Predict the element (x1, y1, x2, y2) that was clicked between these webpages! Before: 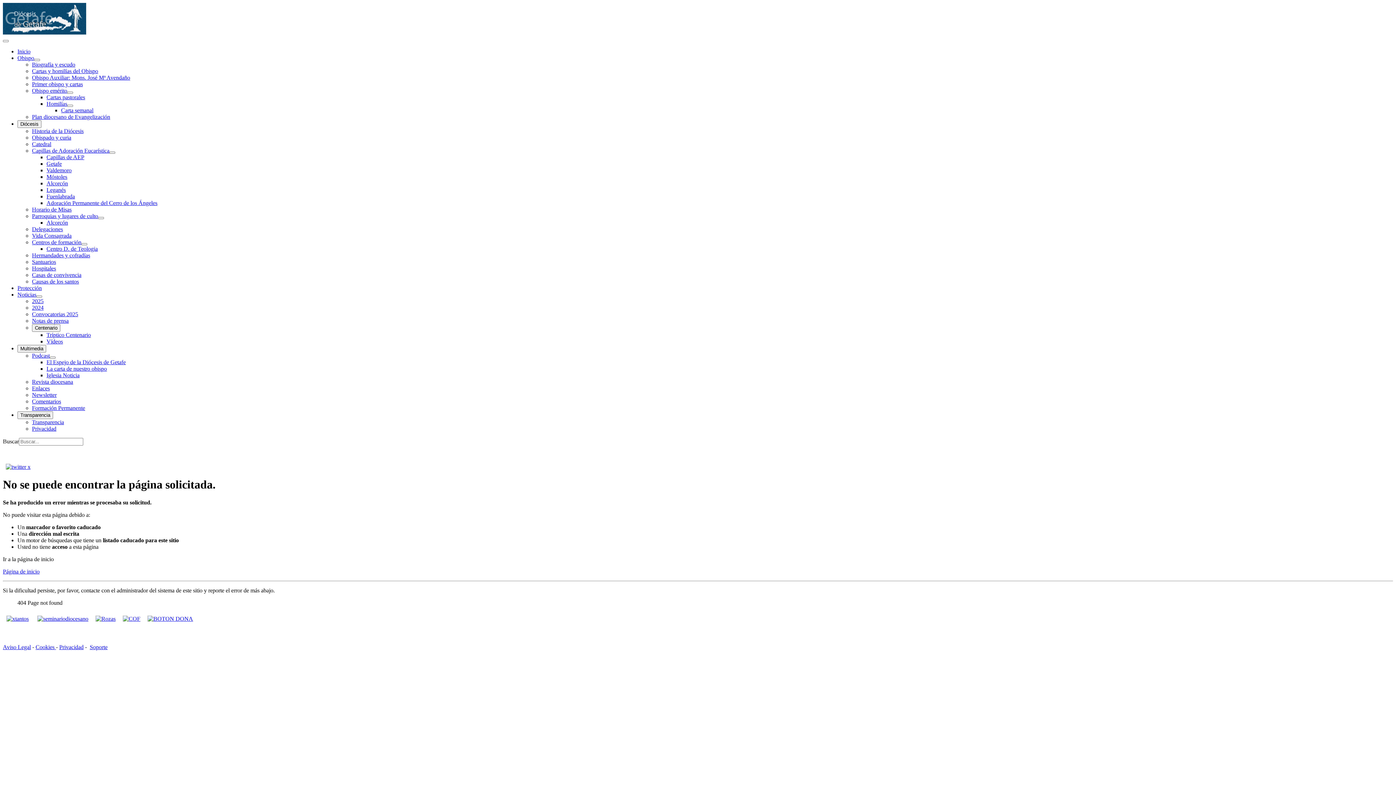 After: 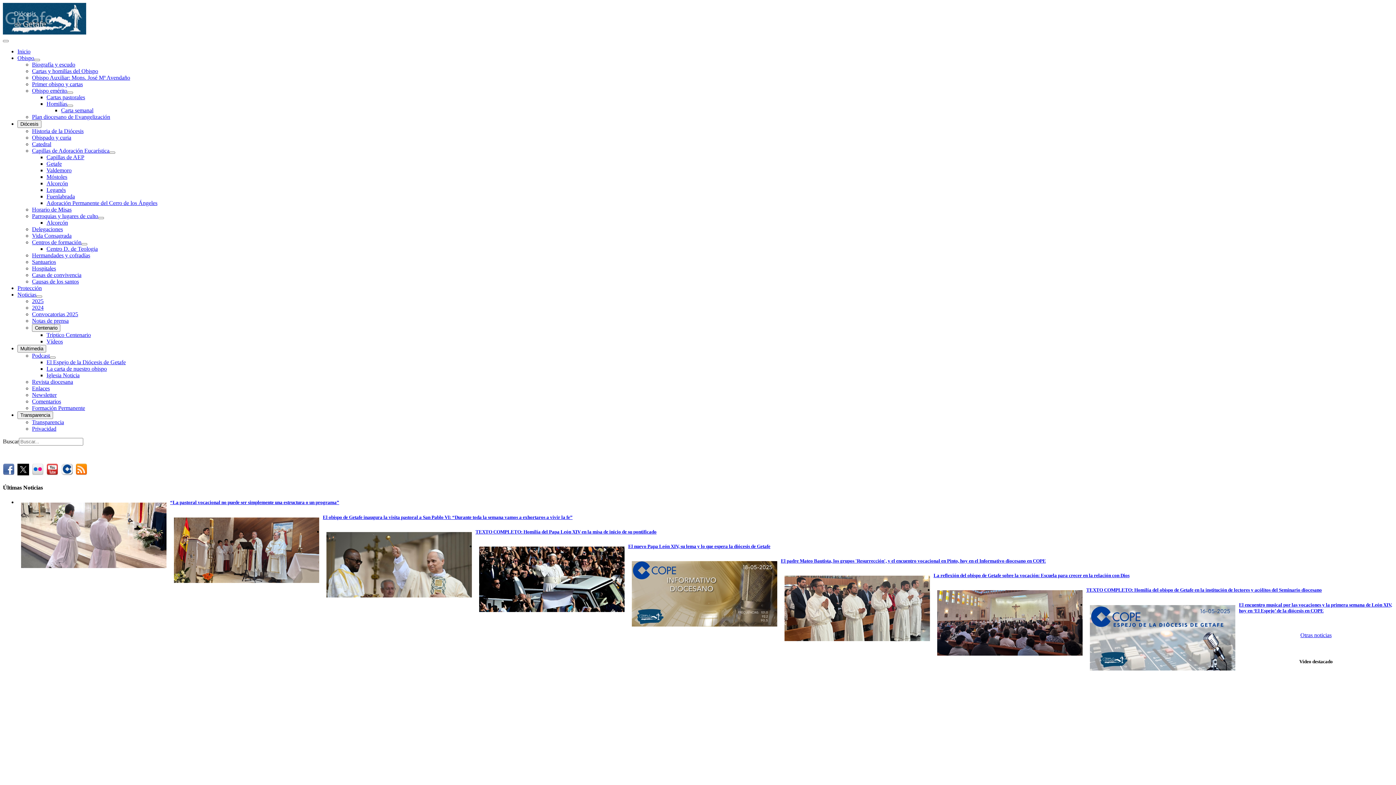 Action: bbox: (17, 48, 30, 54) label: Inicio